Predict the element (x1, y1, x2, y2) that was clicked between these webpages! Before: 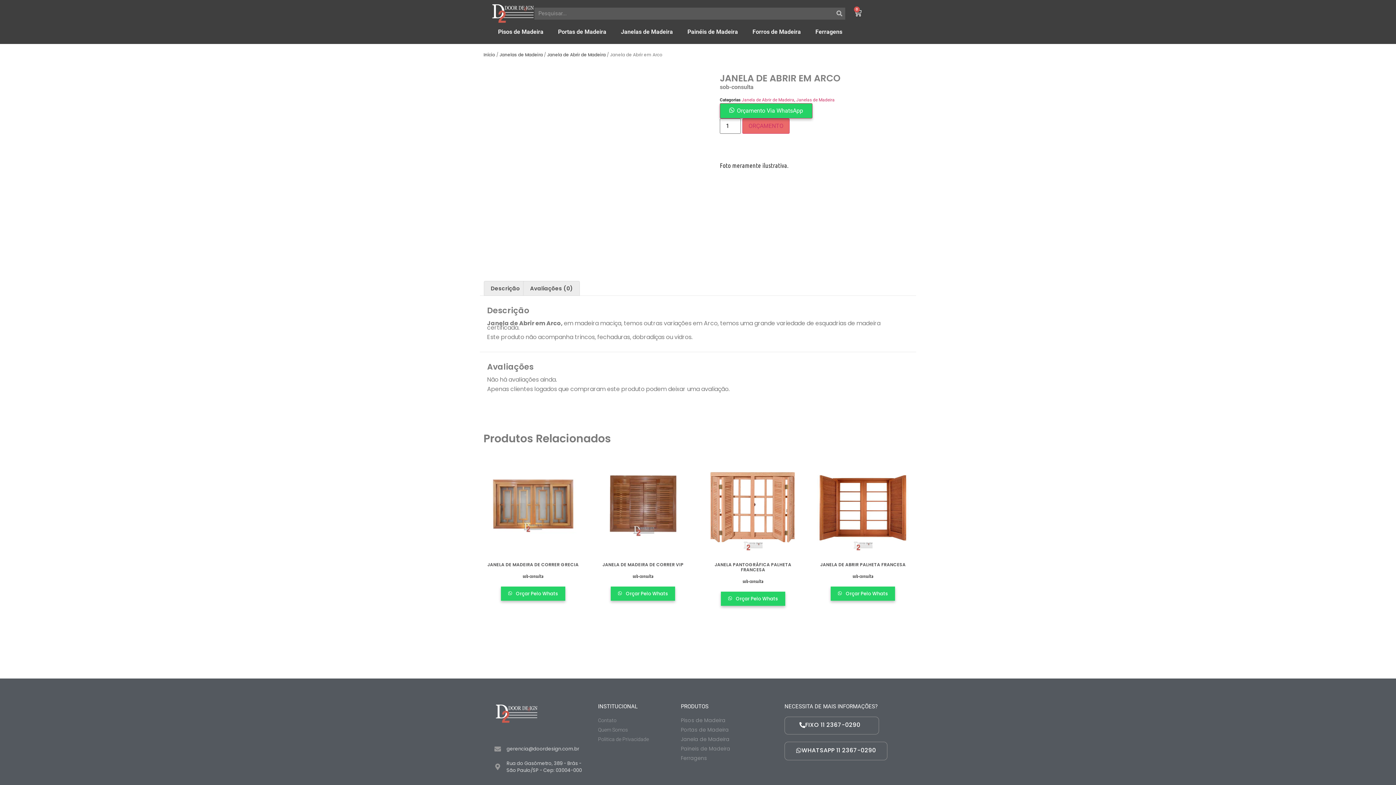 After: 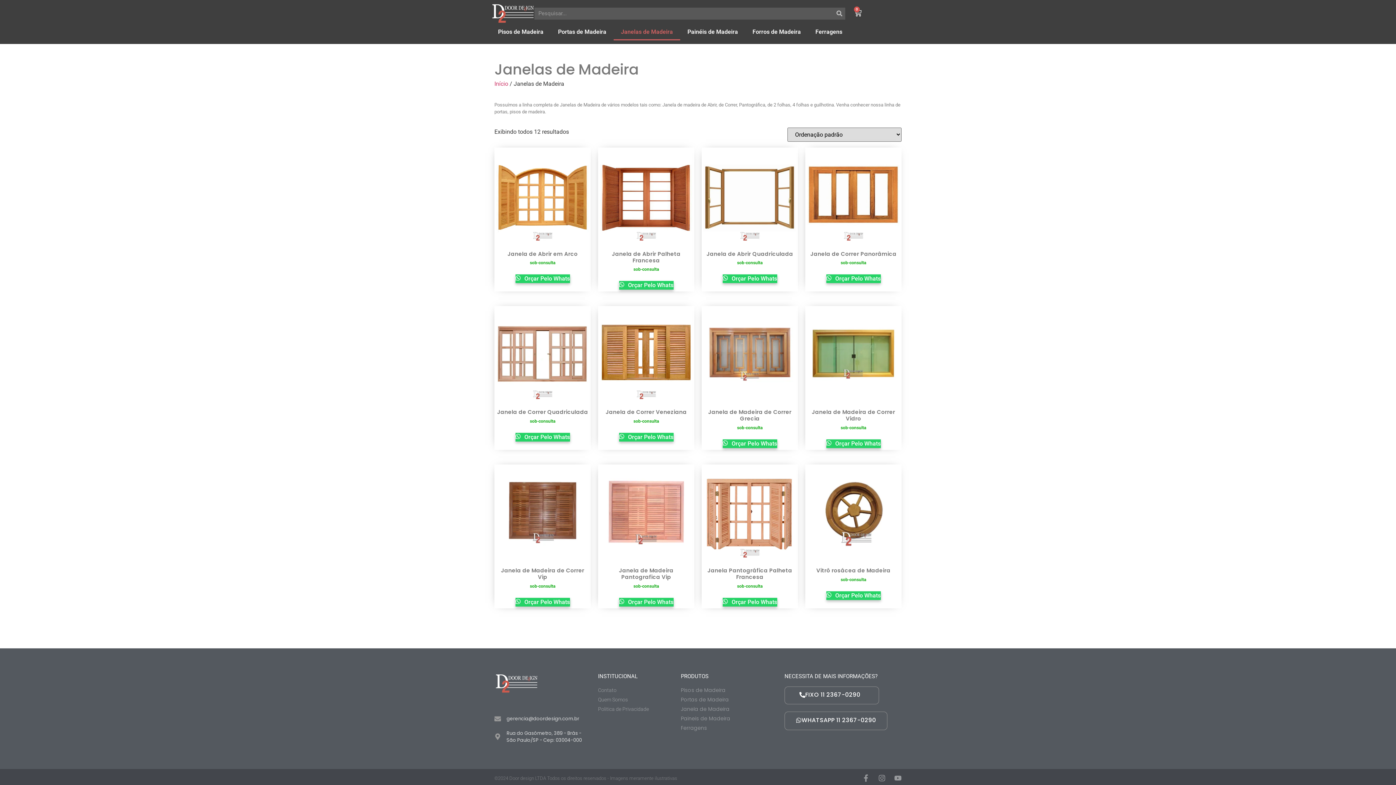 Action: bbox: (796, 97, 834, 102) label: Janelas de Madeira